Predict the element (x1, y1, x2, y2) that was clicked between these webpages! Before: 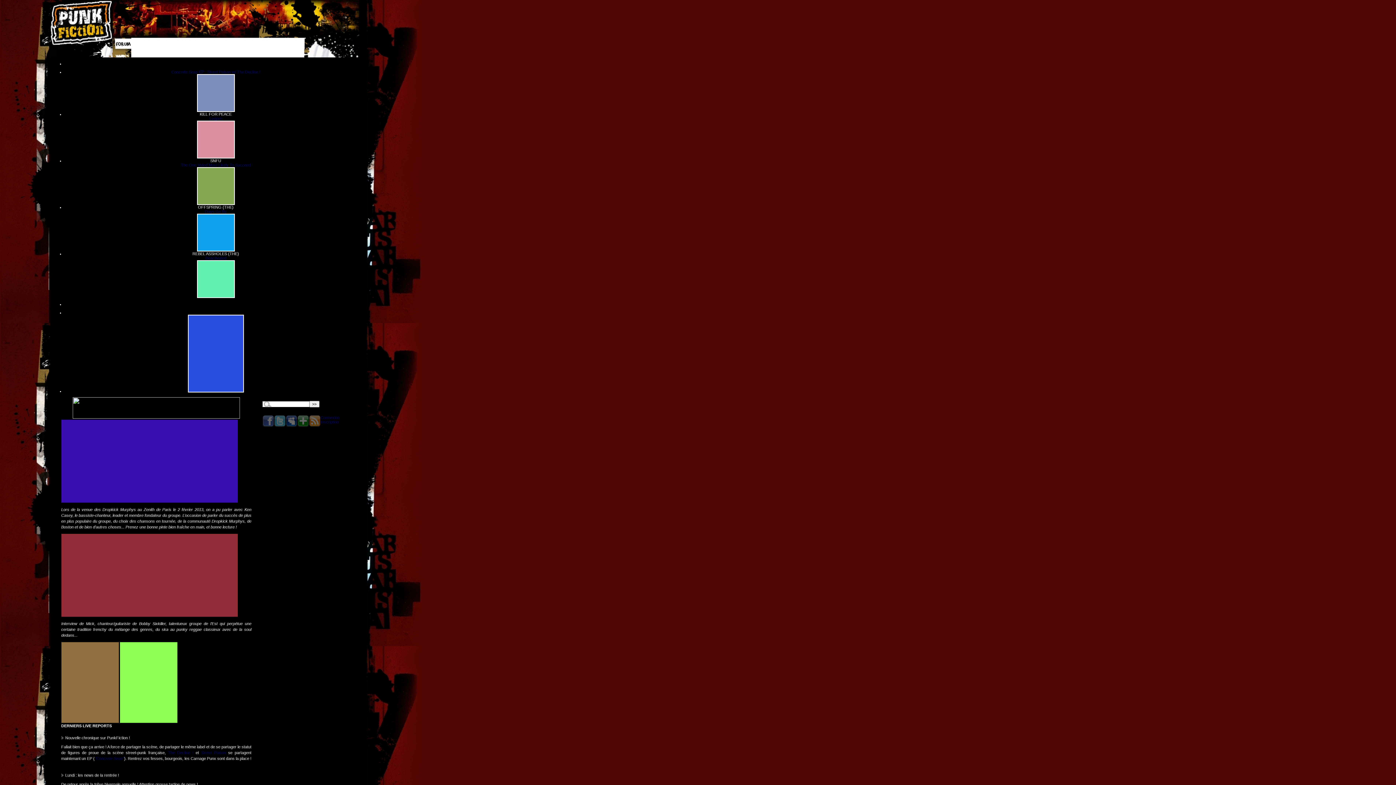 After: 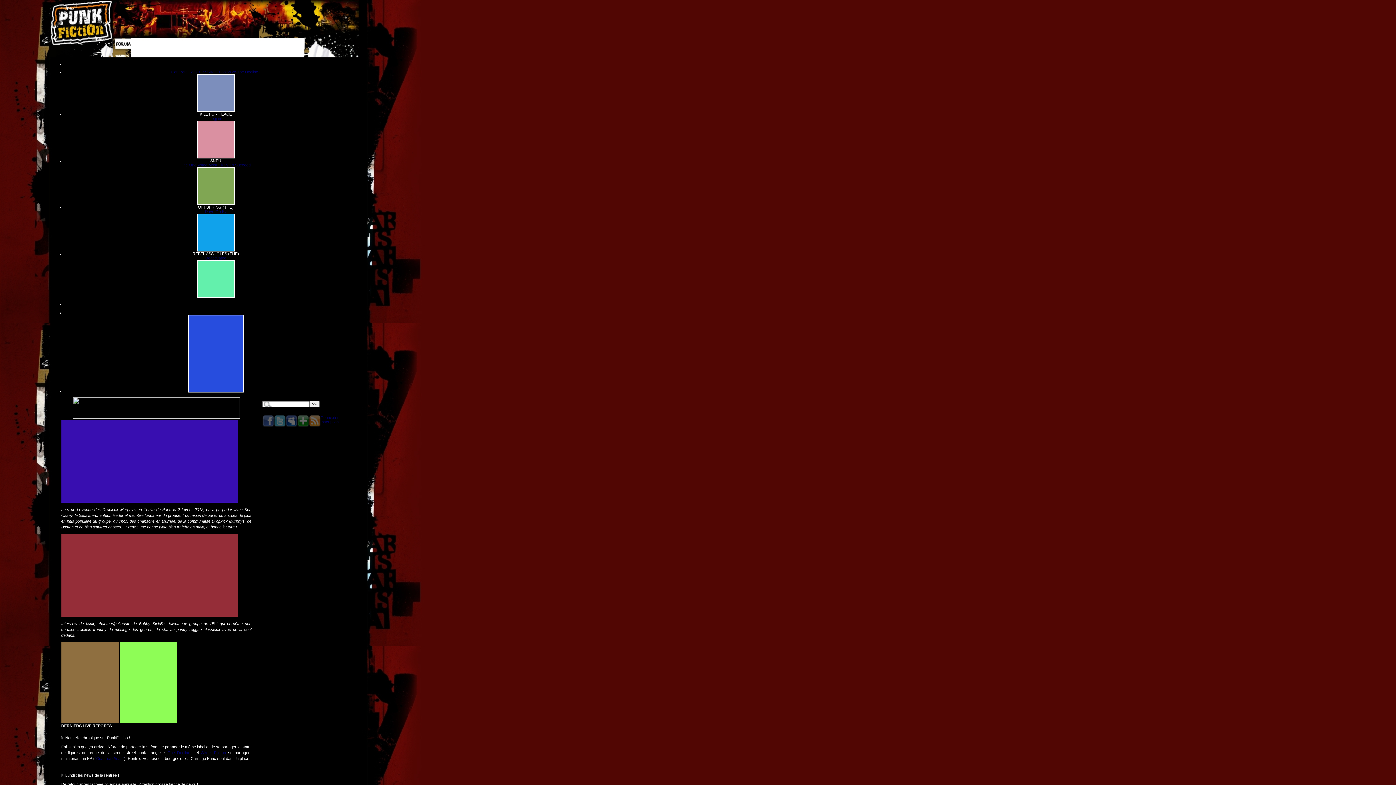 Action: bbox: (187, 389, 243, 393)